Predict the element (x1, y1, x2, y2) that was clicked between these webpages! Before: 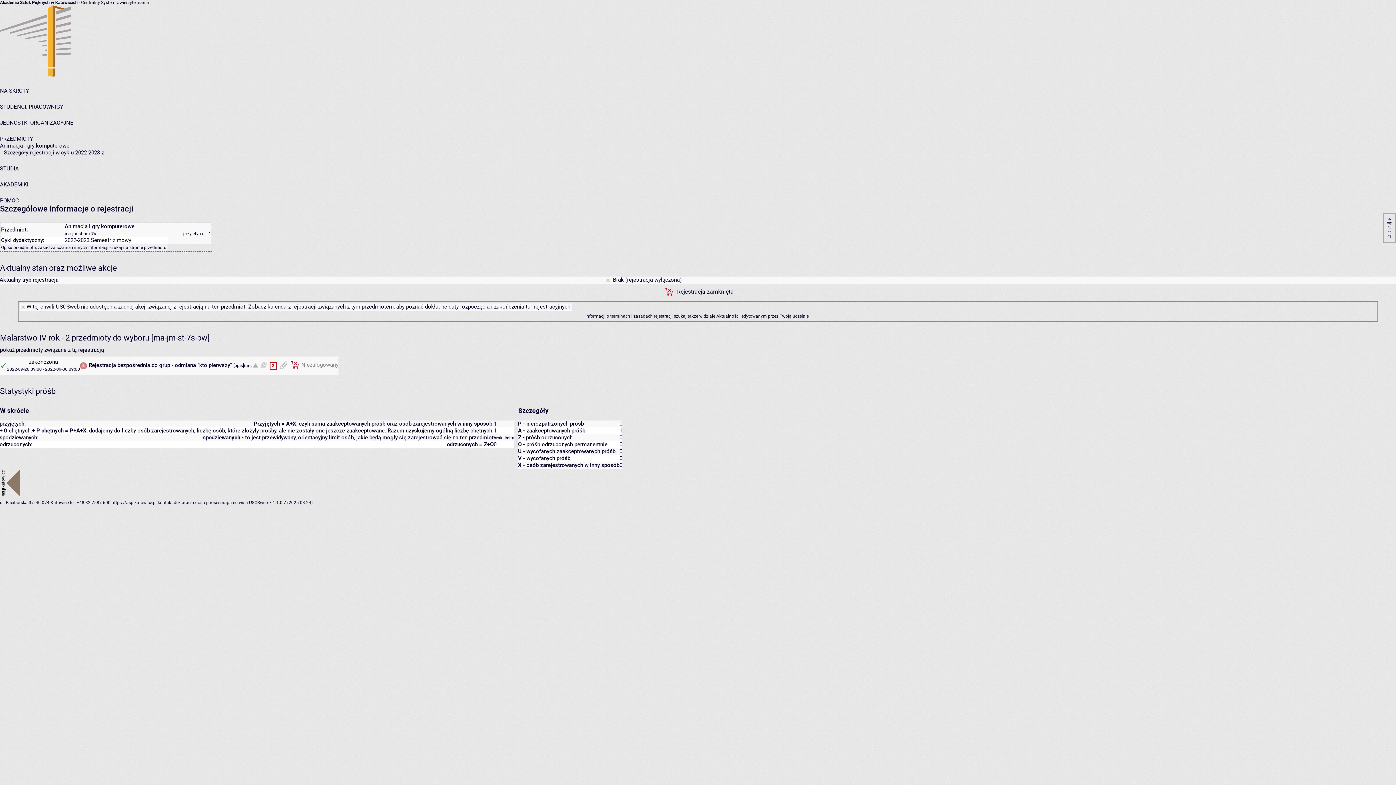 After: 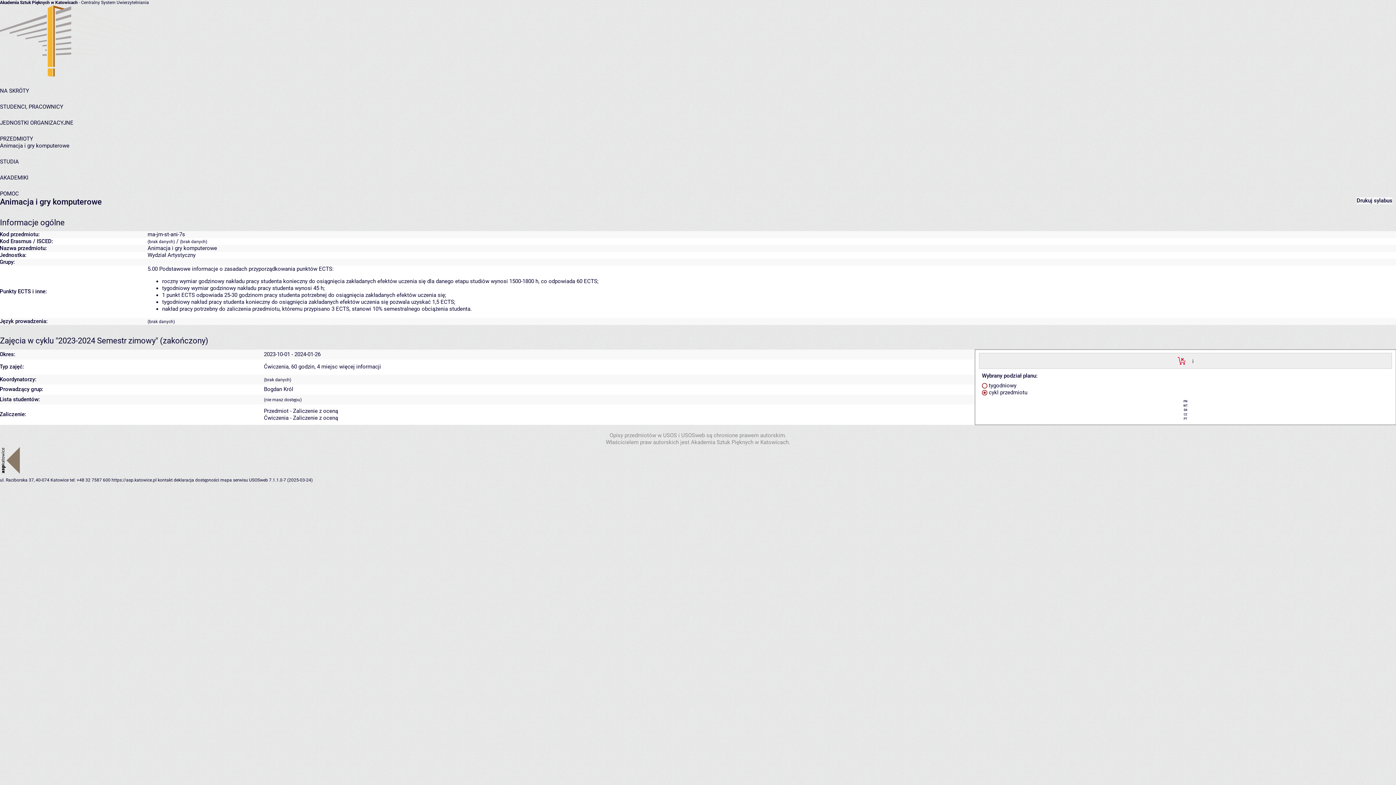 Action: label: Animacja i gry komputerowe bbox: (0, 142, 69, 149)